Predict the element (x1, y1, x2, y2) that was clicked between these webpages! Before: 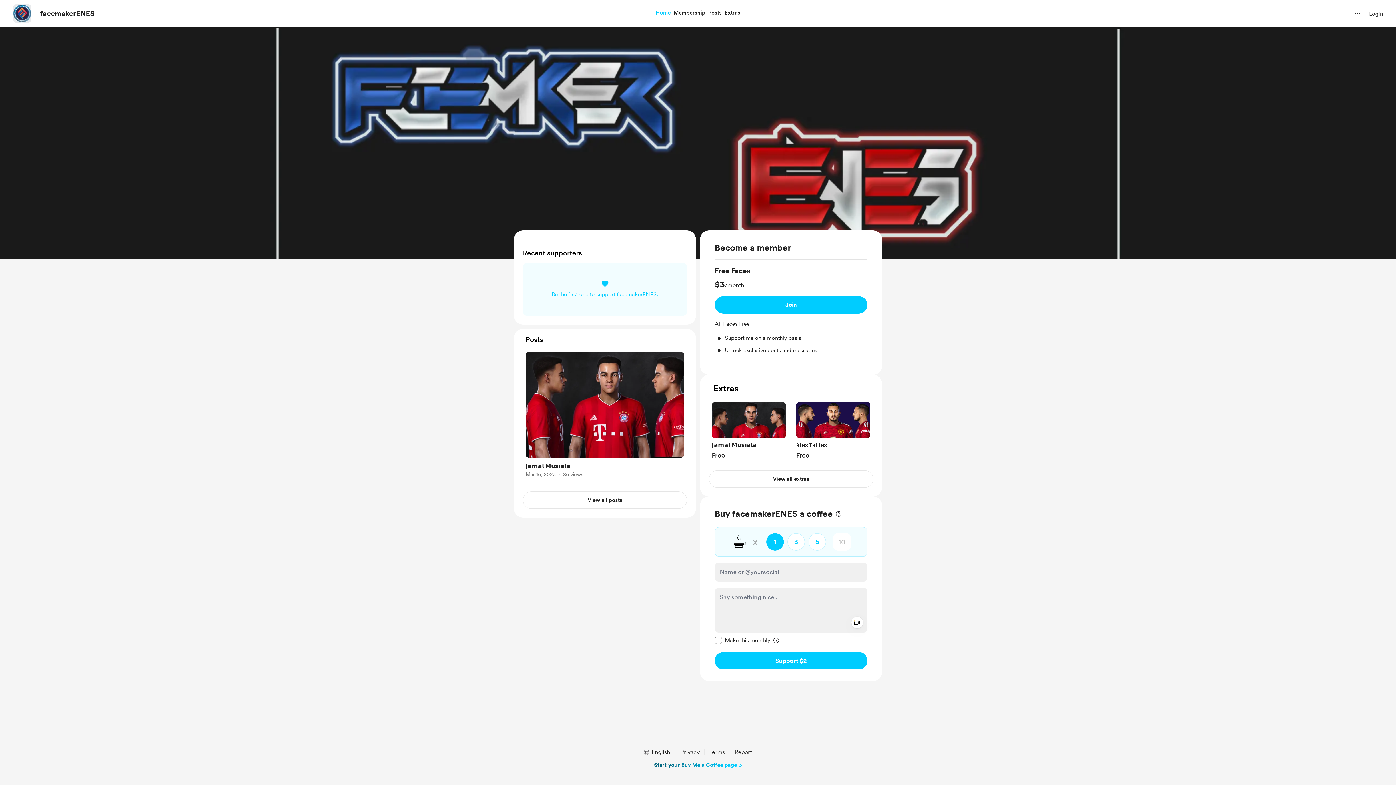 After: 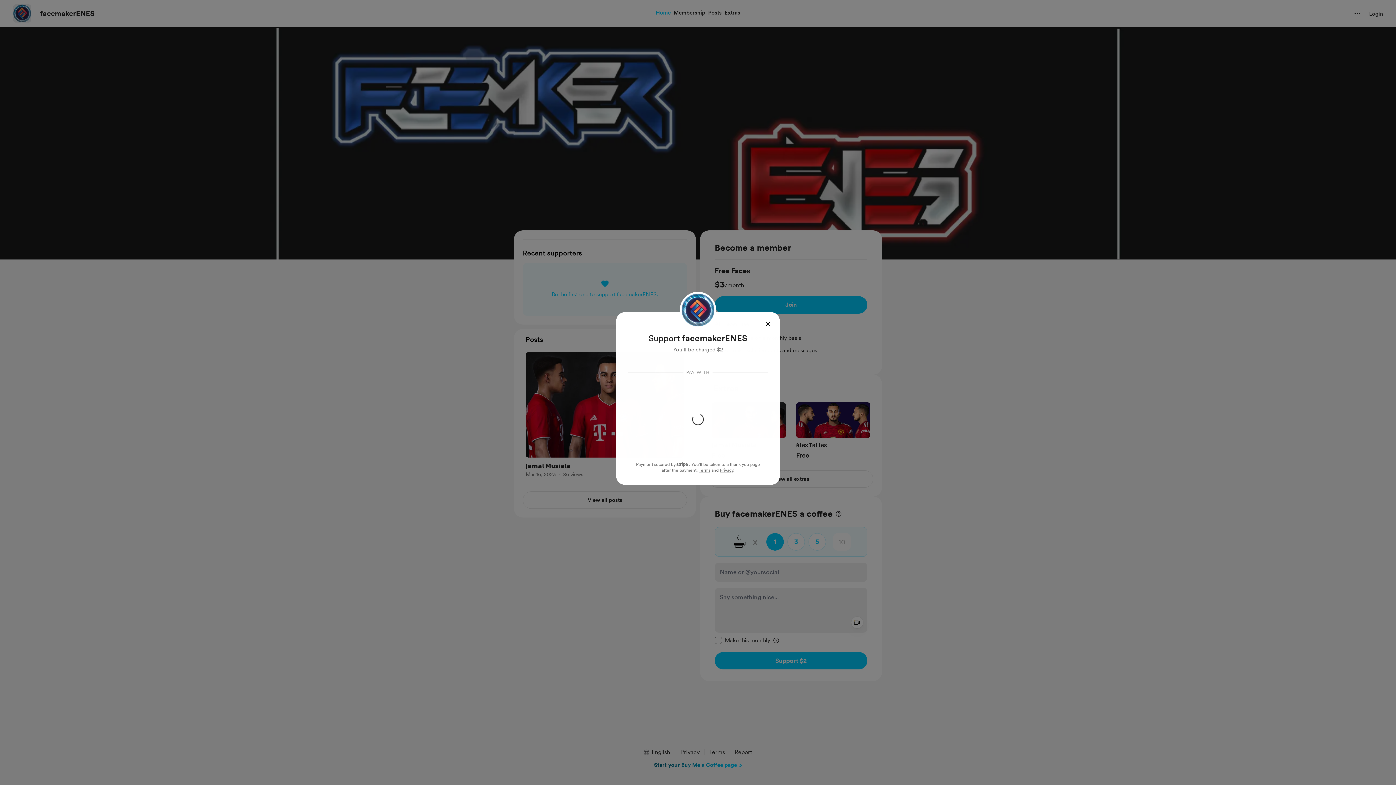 Action: label: Support with 2 United States Dollar  bbox: (714, 652, 867, 669)